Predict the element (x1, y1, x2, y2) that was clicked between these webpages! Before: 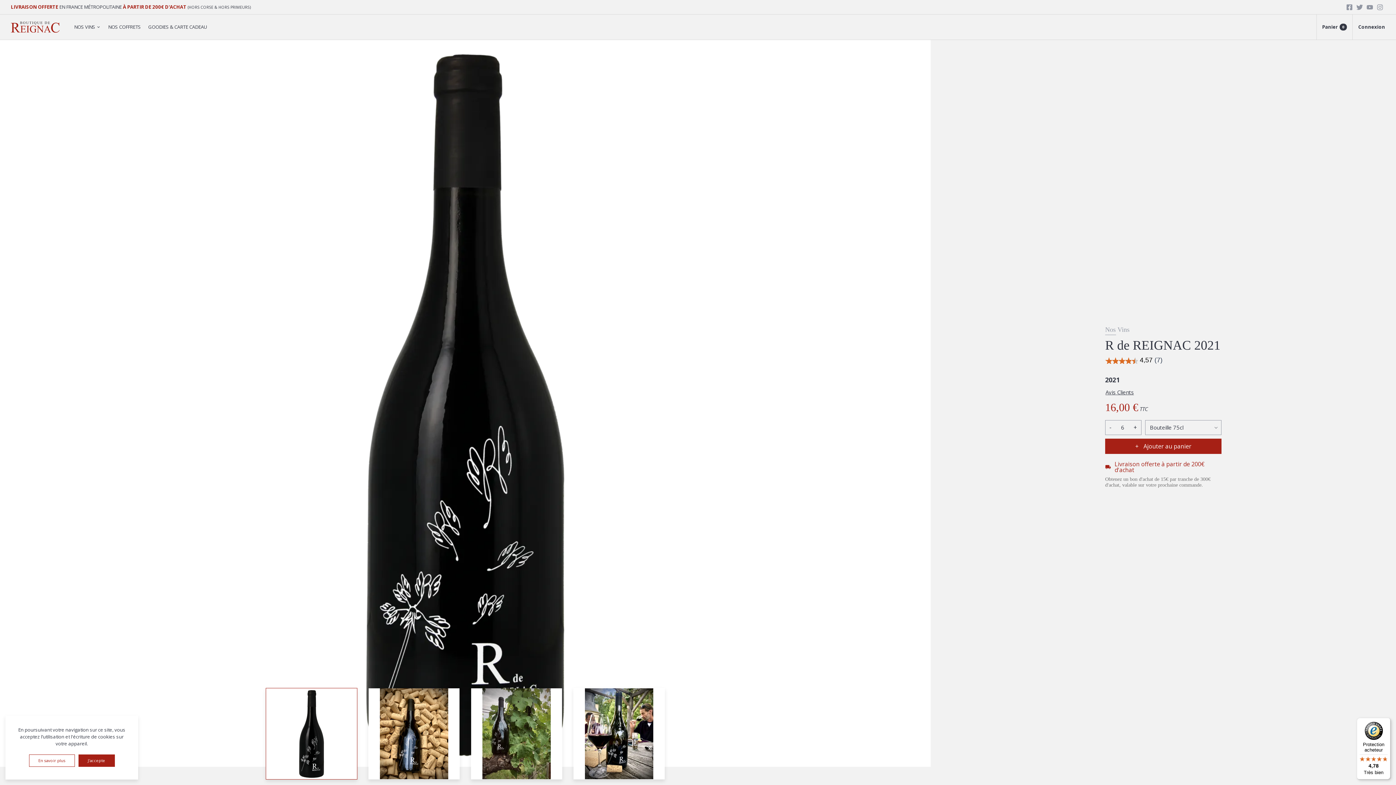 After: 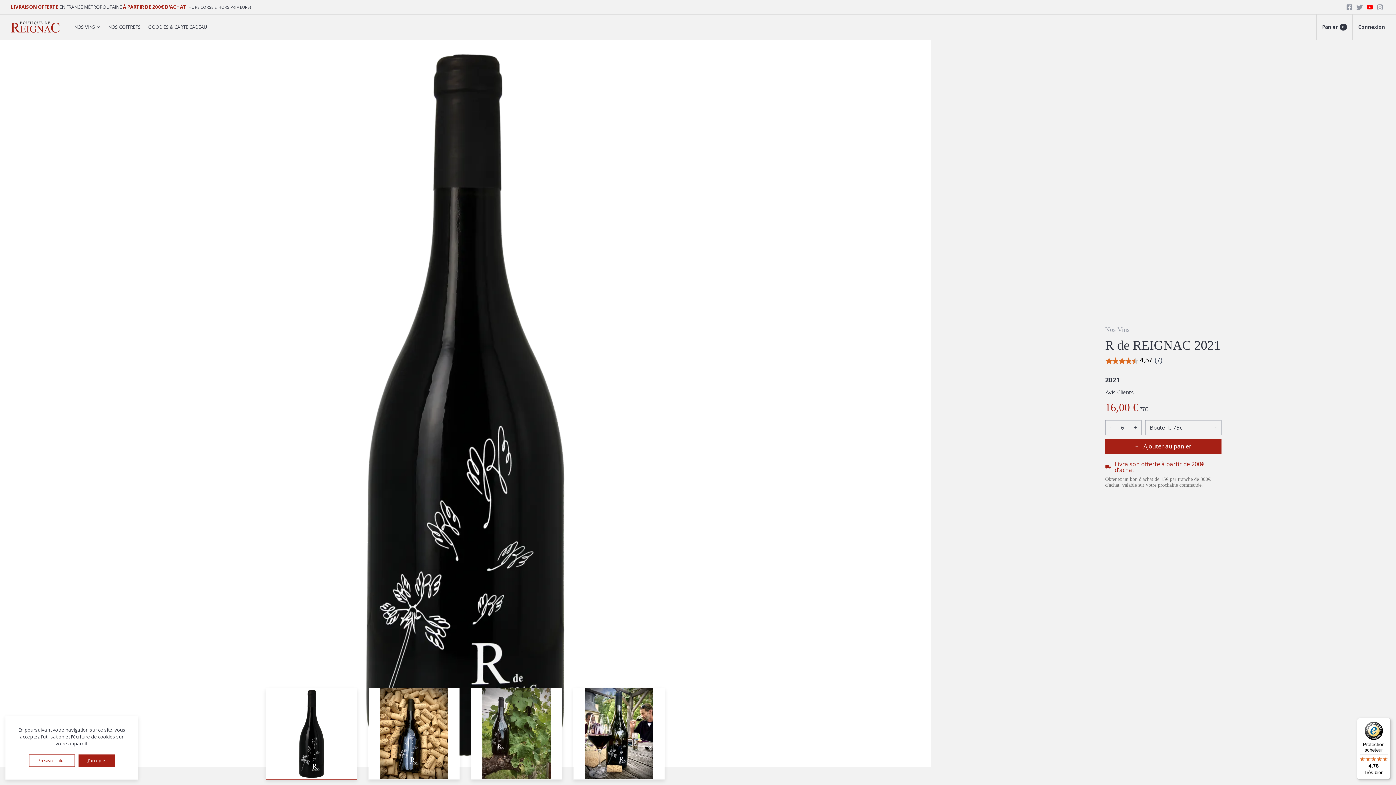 Action: bbox: (1365, 2, 1375, 12)